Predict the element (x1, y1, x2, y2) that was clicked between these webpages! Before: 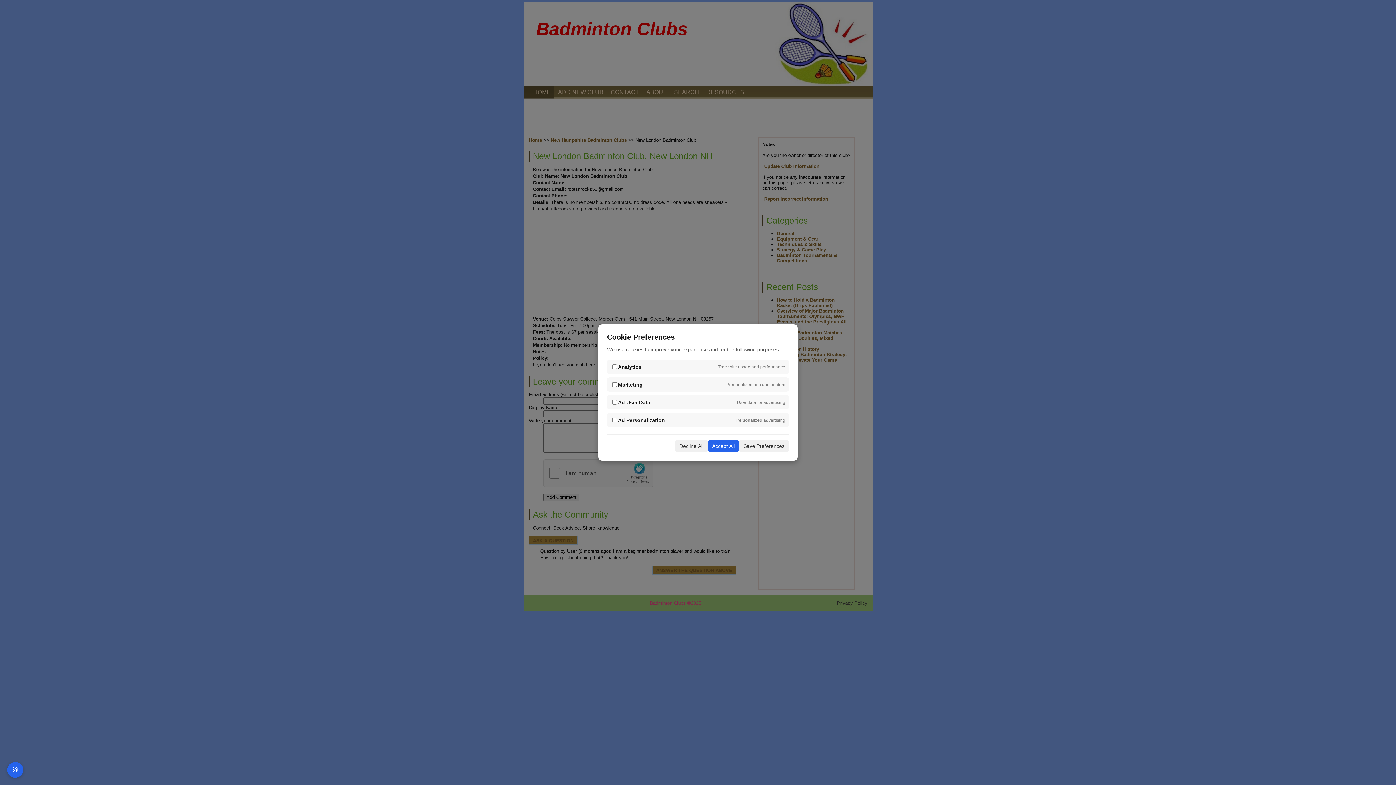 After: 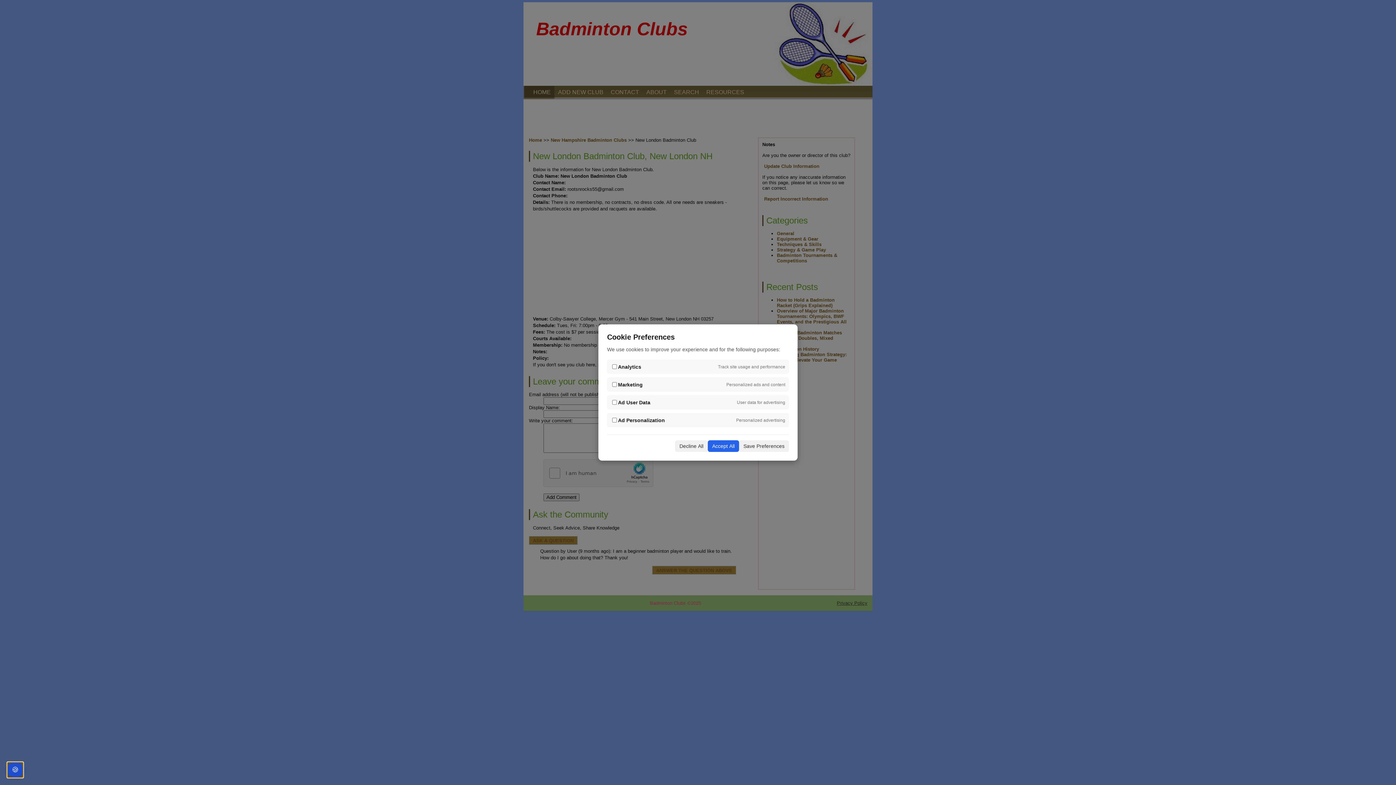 Action: bbox: (7, 762, 23, 778) label: 🍪